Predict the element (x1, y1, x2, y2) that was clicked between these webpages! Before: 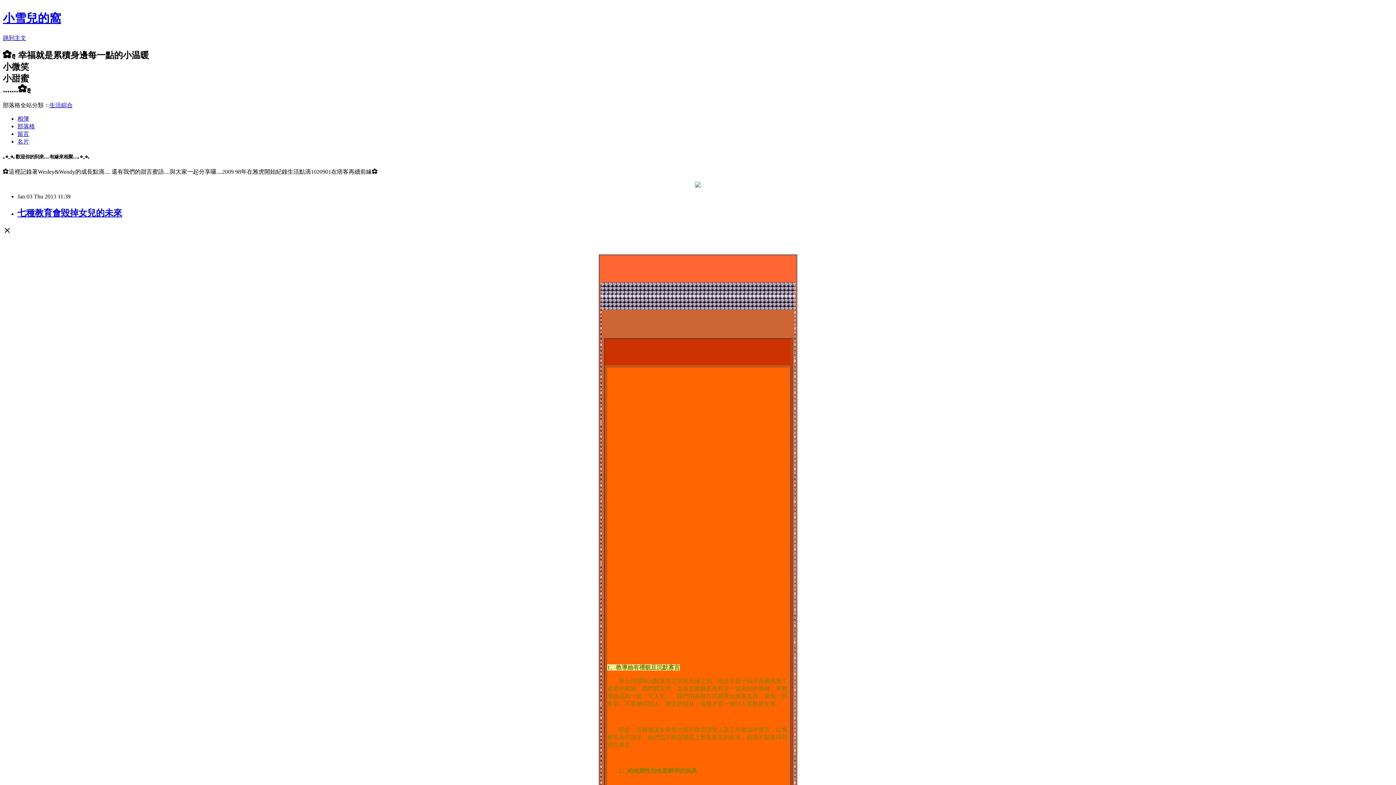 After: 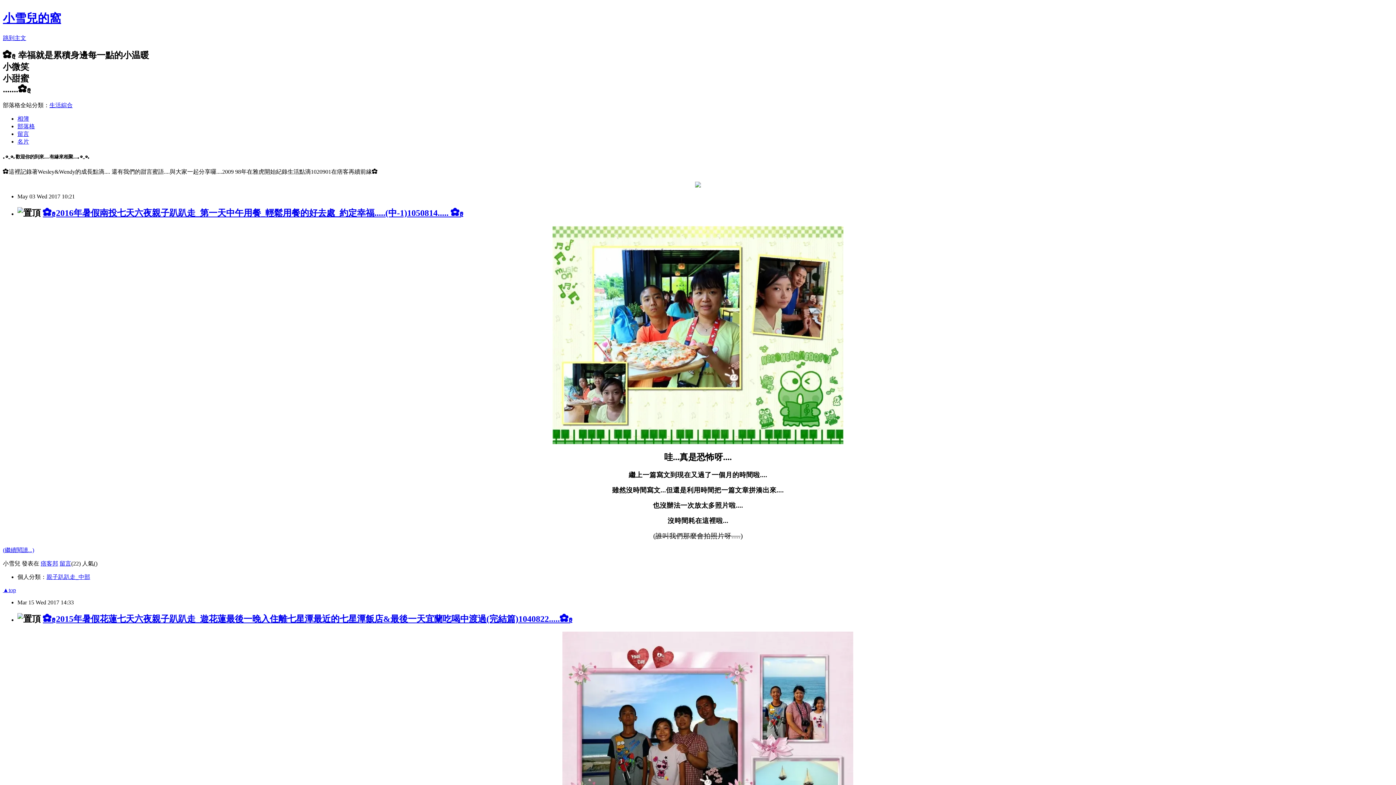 Action: label: 小雪兒的窩 bbox: (2, 11, 61, 24)